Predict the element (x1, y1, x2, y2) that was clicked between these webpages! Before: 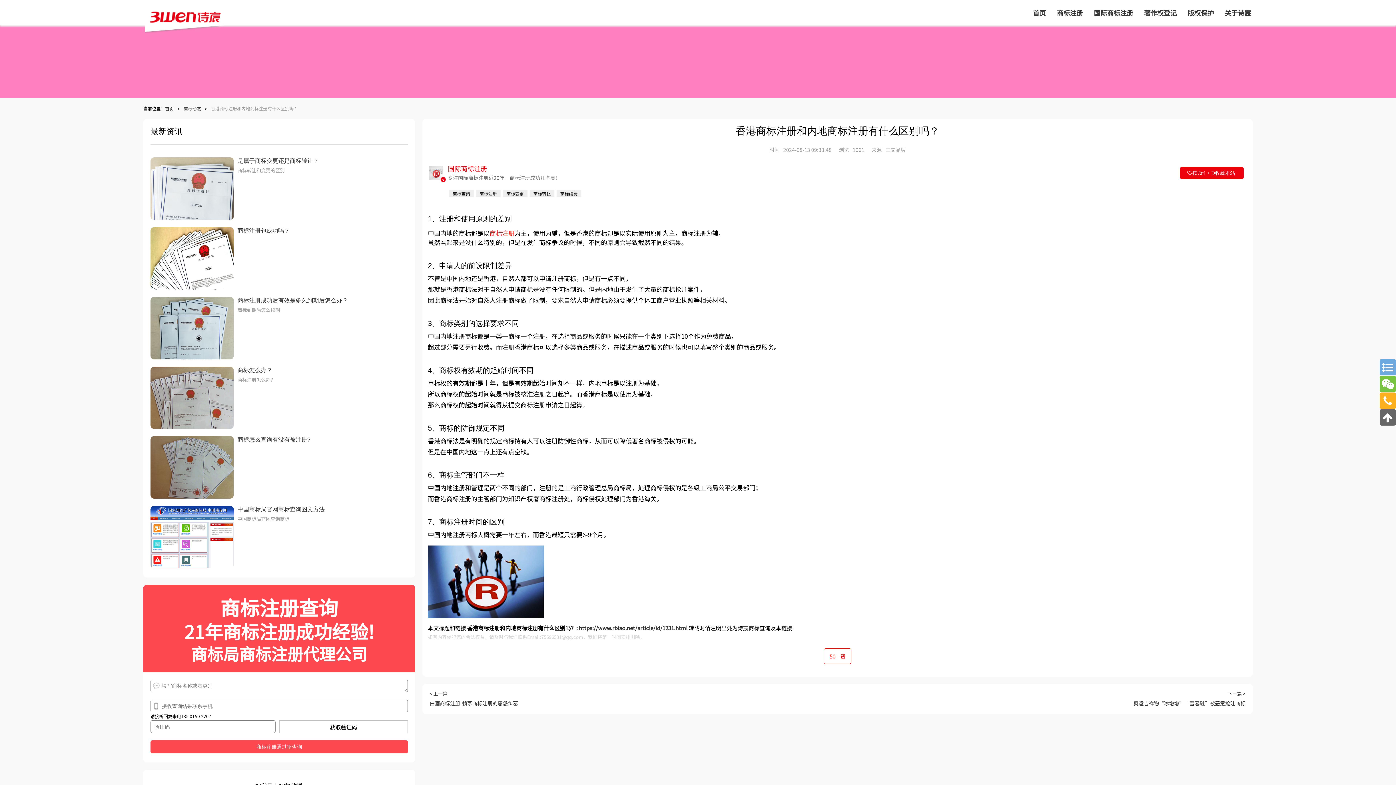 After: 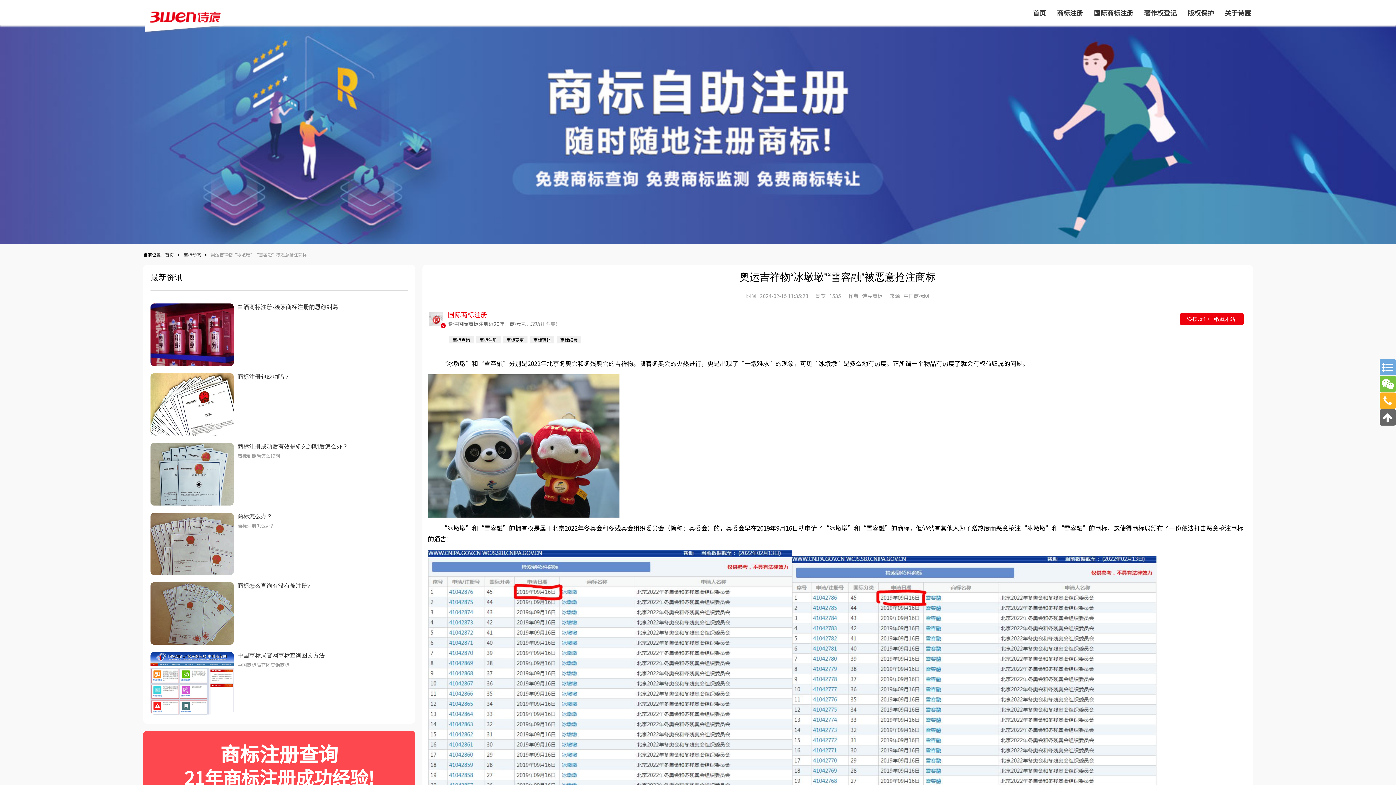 Action: label: 奥运吉祥物“冰墩墩”“雪容融”被恶意抢注商标 bbox: (1133, 700, 1245, 707)